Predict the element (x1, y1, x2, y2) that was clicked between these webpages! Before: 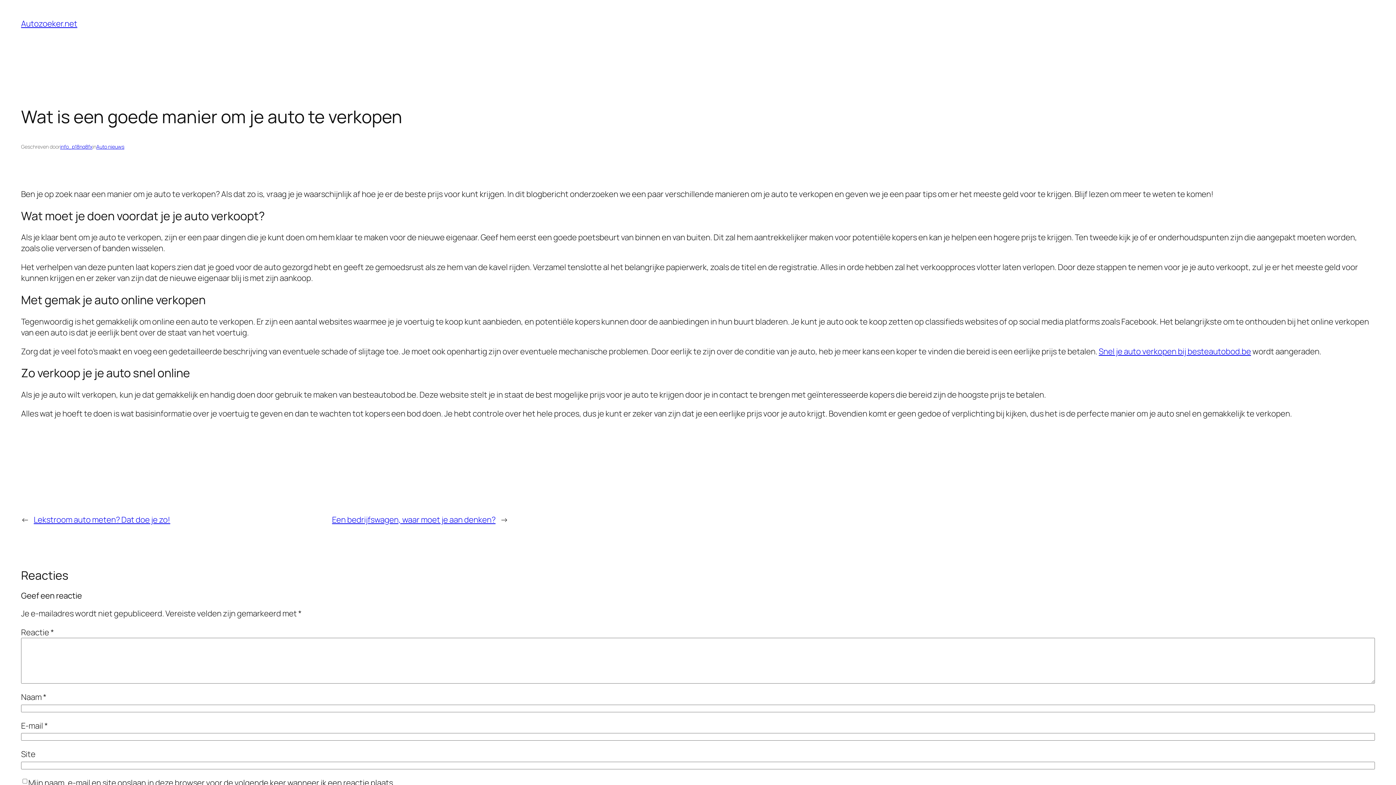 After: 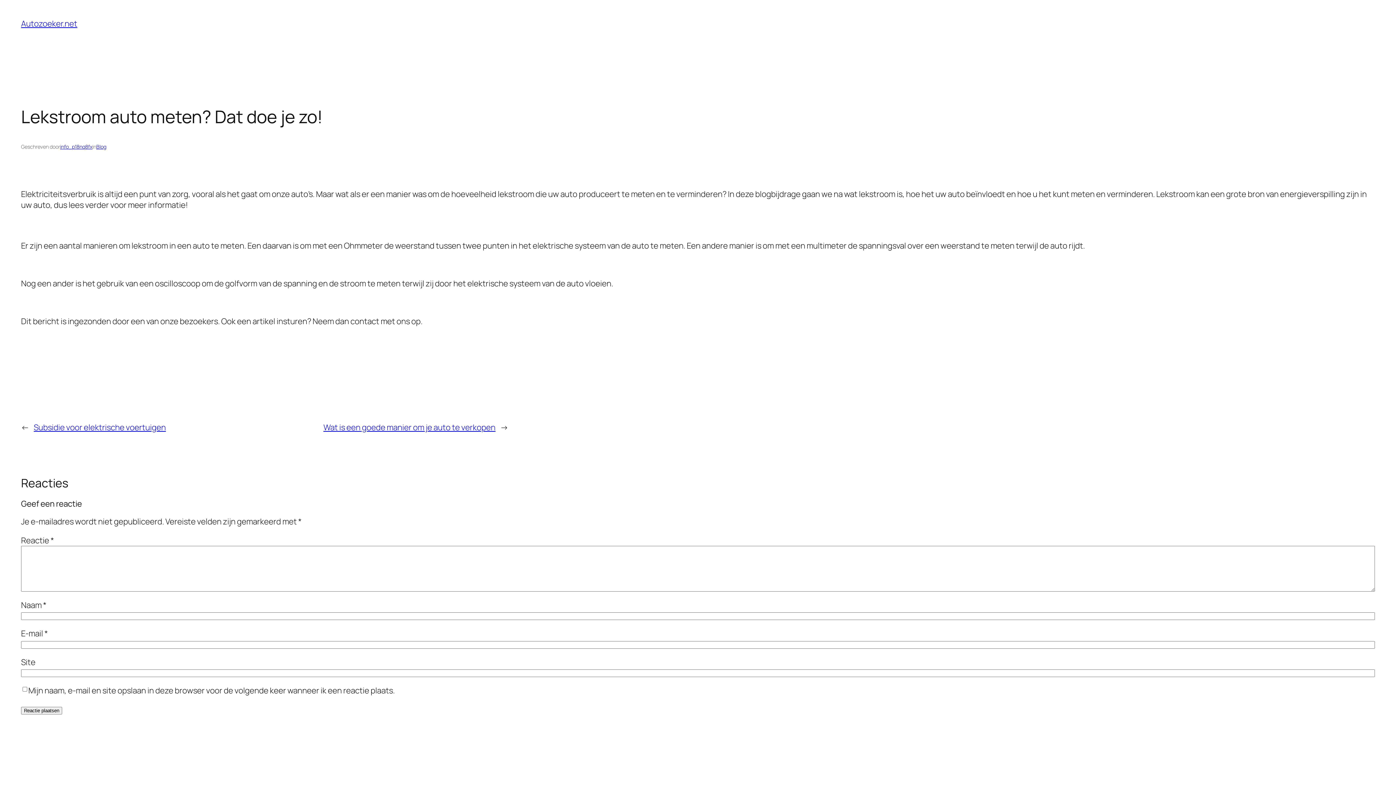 Action: label: Lekstroom auto meten? Dat doe je zo! bbox: (33, 514, 170, 525)